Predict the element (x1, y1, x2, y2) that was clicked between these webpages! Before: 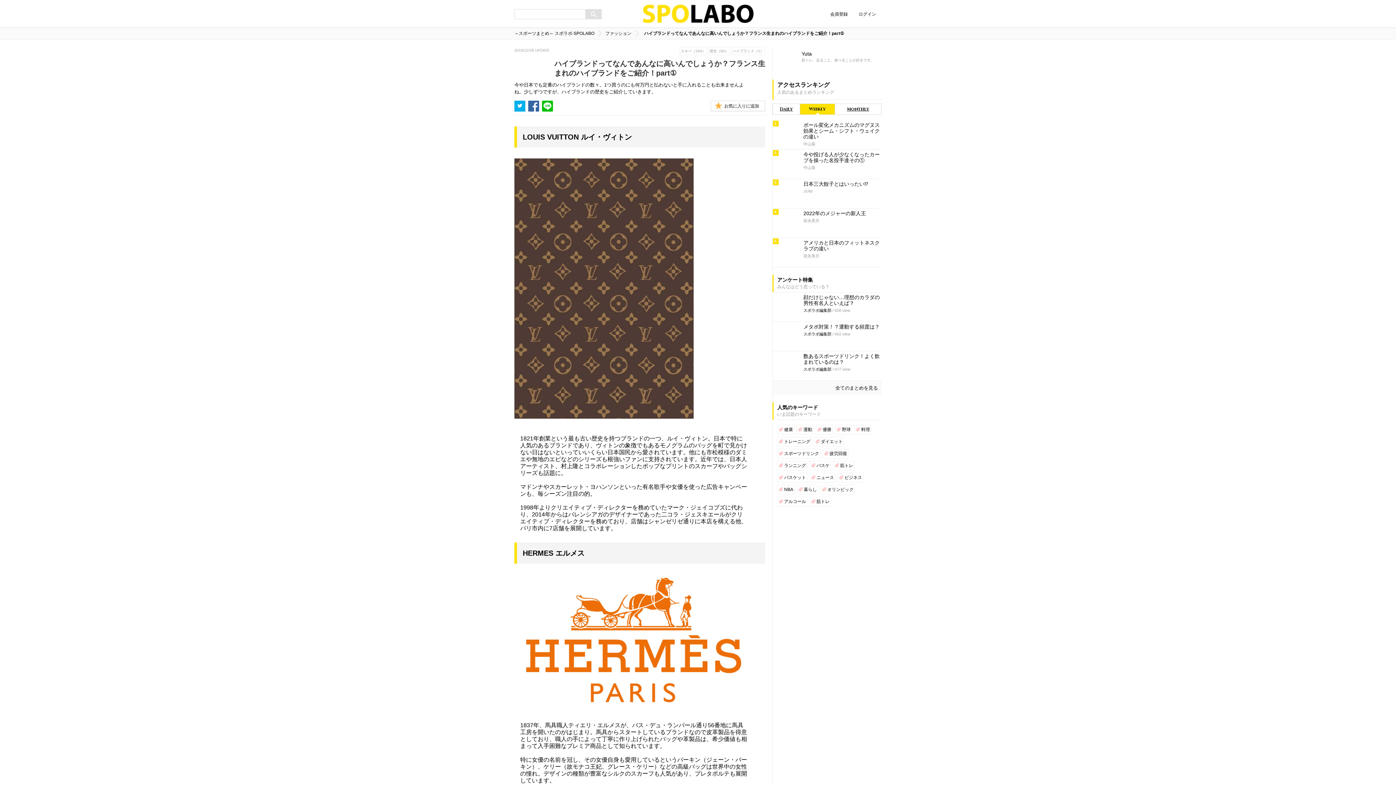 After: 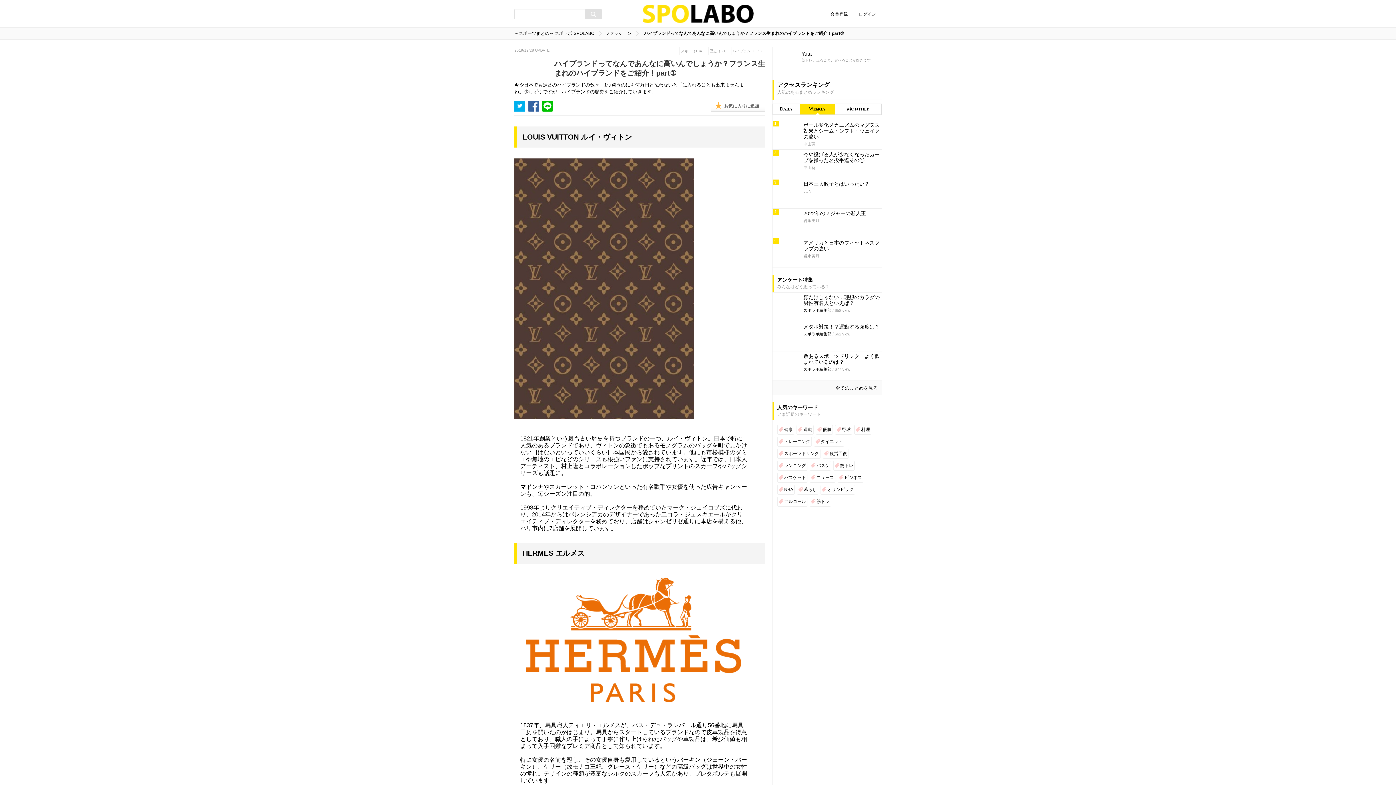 Action: label: Weekly bbox: (800, 104, 834, 114)